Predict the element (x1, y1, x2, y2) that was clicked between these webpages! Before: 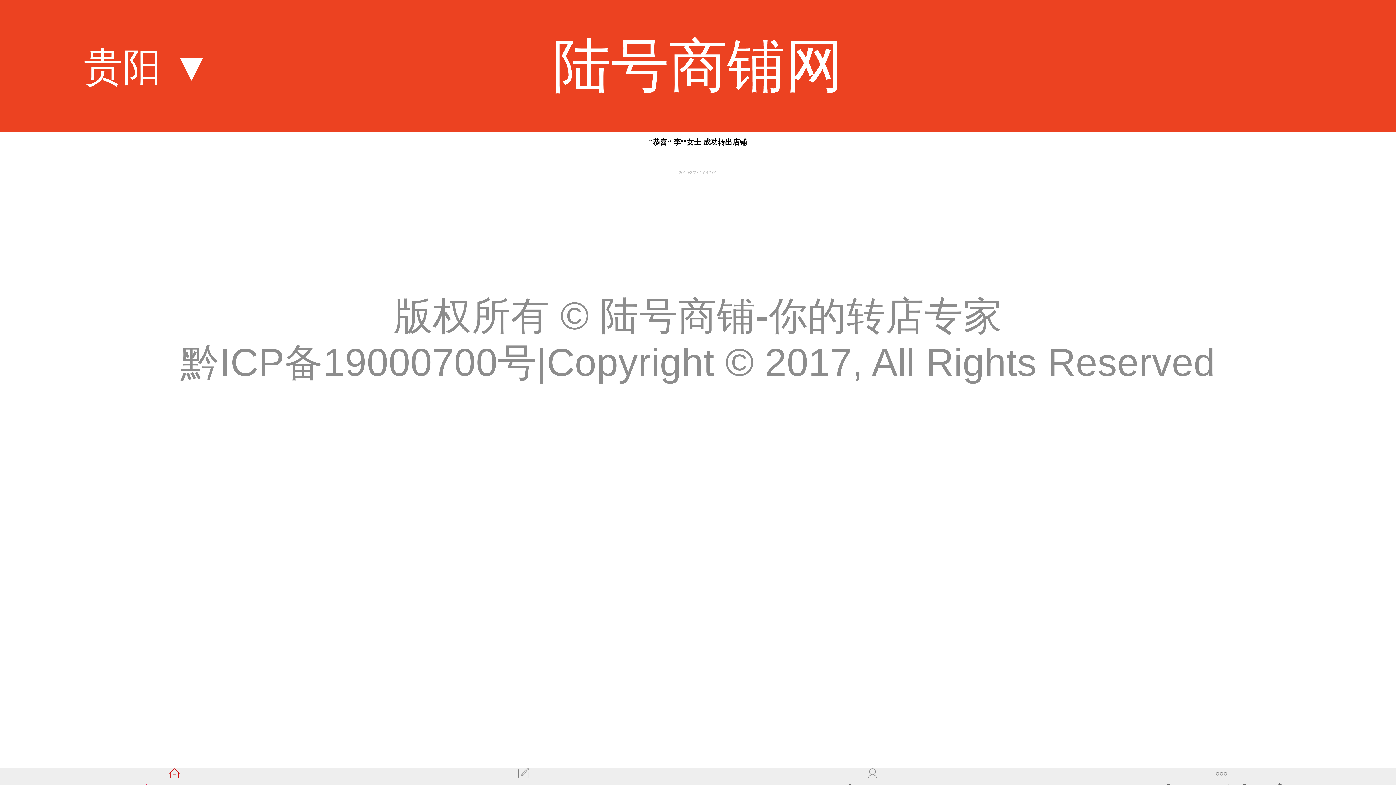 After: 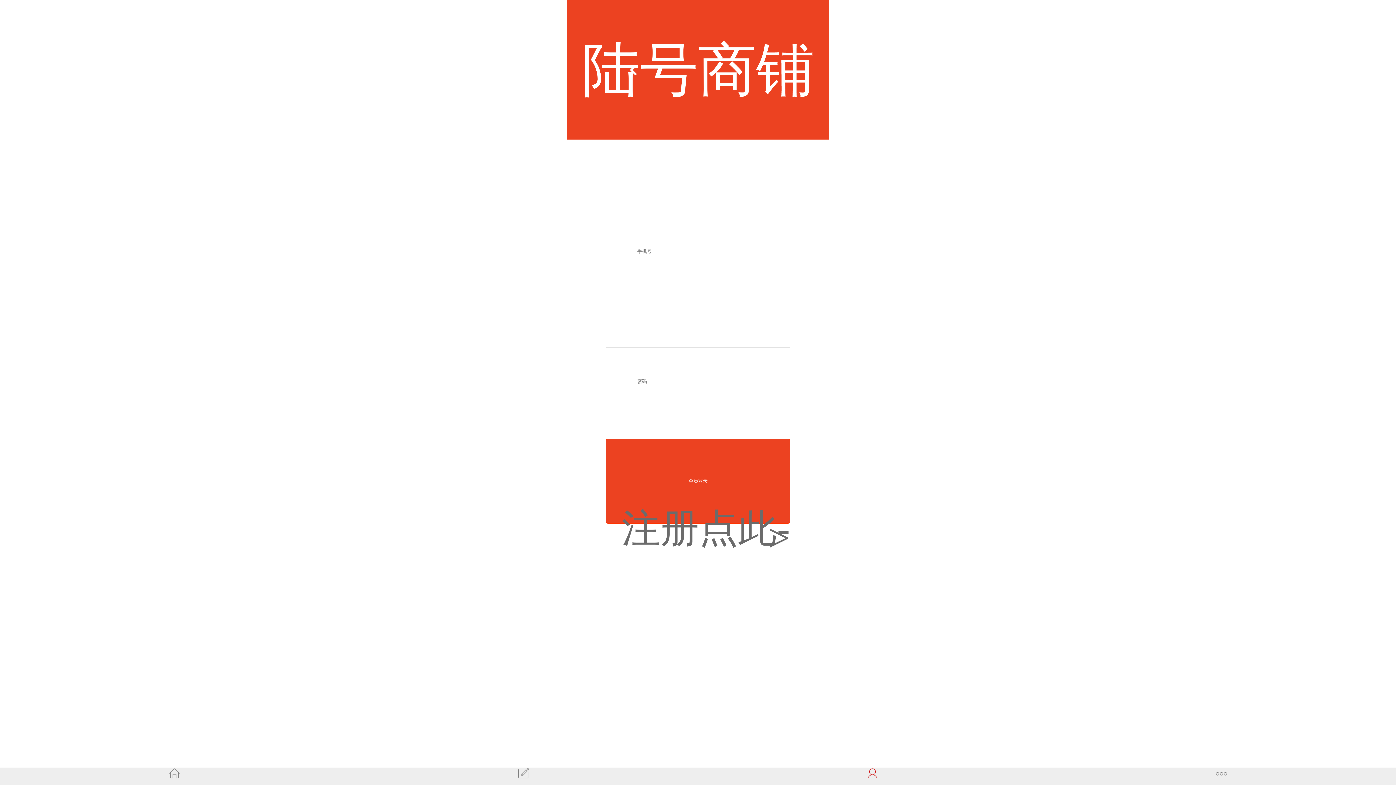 Action: bbox: (698, 768, 1047, 779)